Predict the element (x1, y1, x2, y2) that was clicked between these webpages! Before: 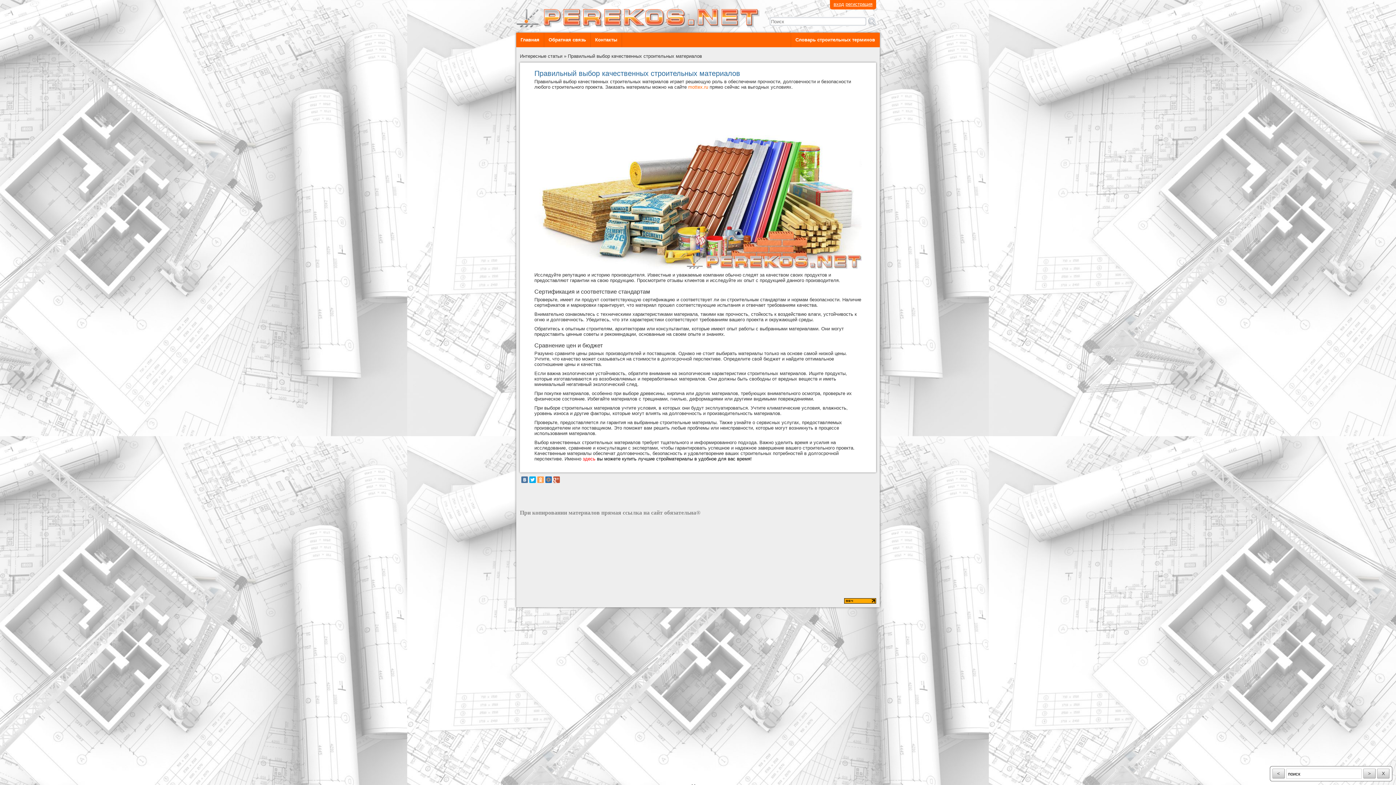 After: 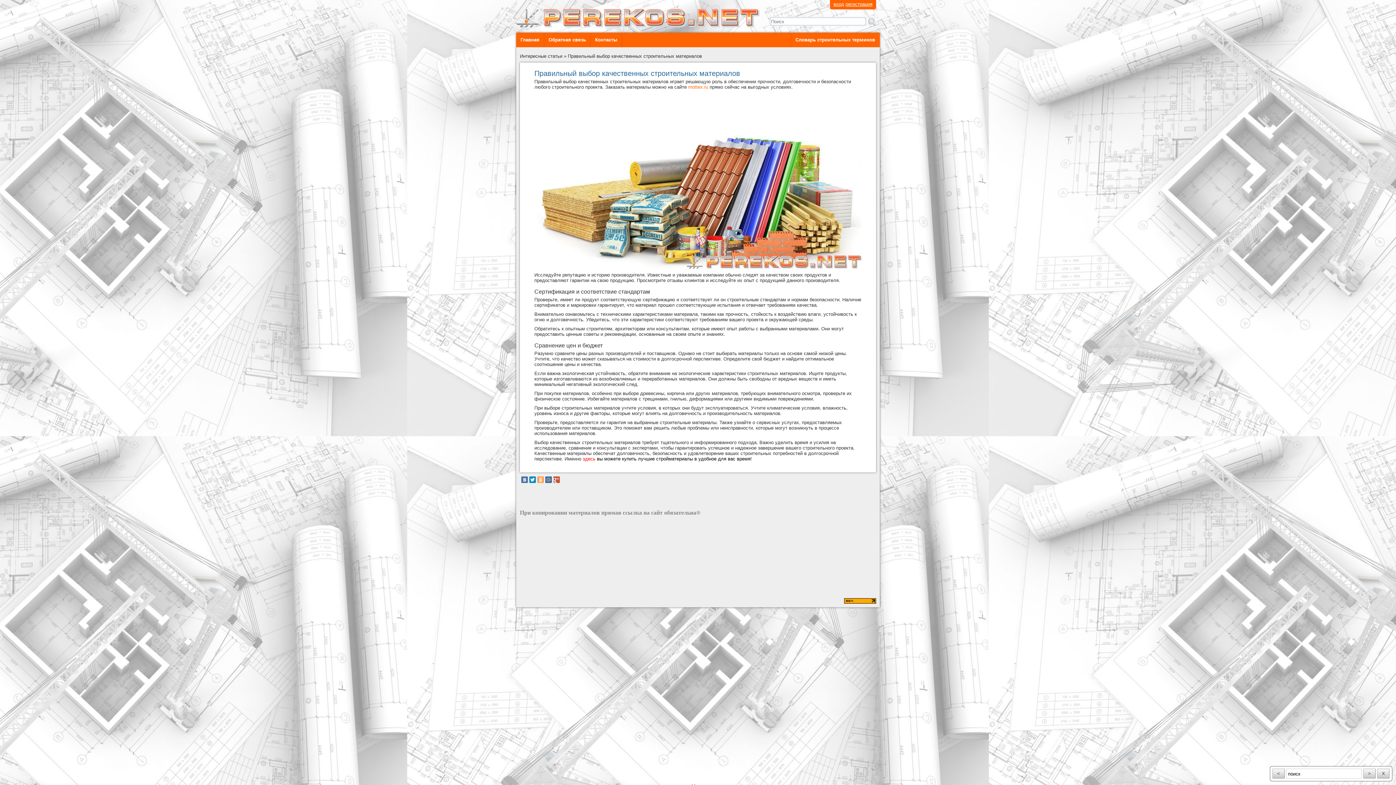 Action: bbox: (529, 476, 536, 483)